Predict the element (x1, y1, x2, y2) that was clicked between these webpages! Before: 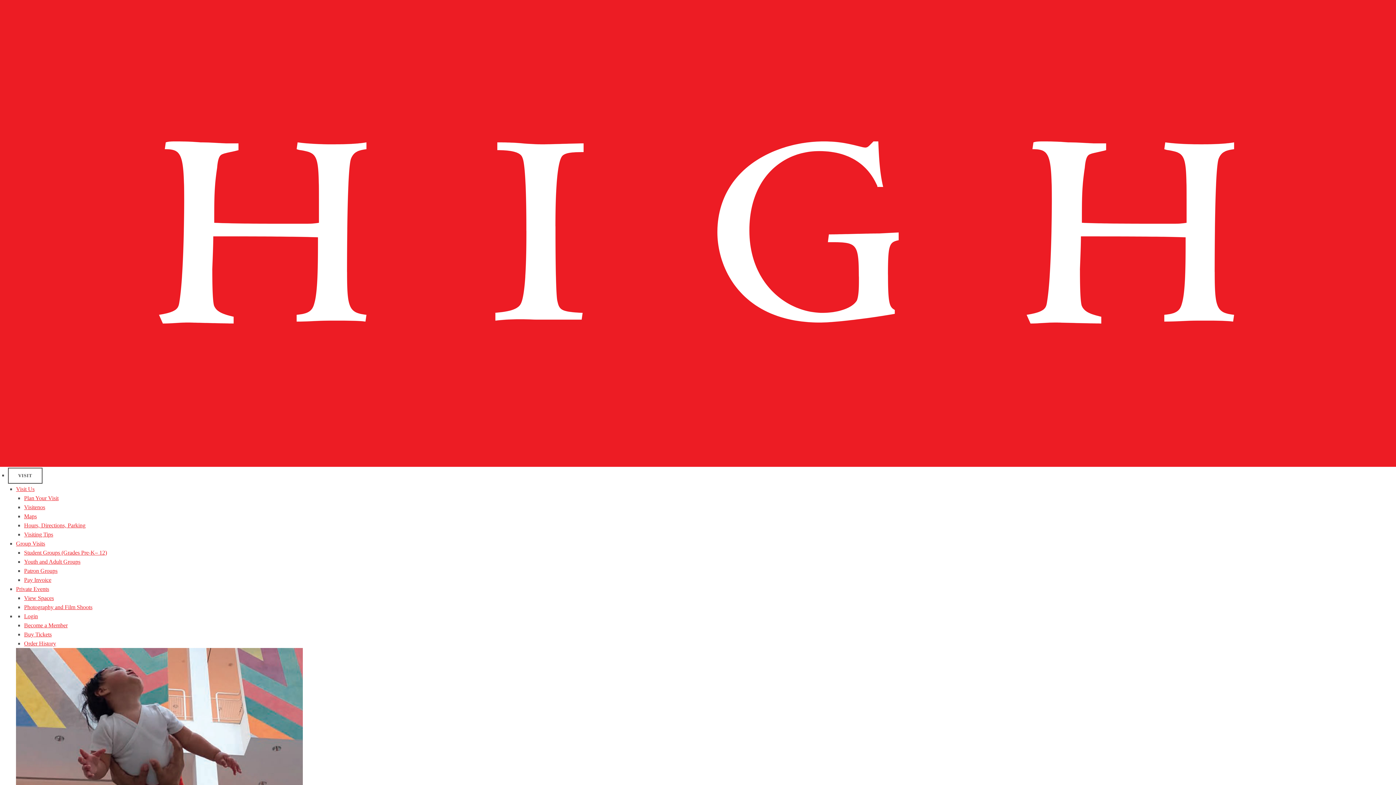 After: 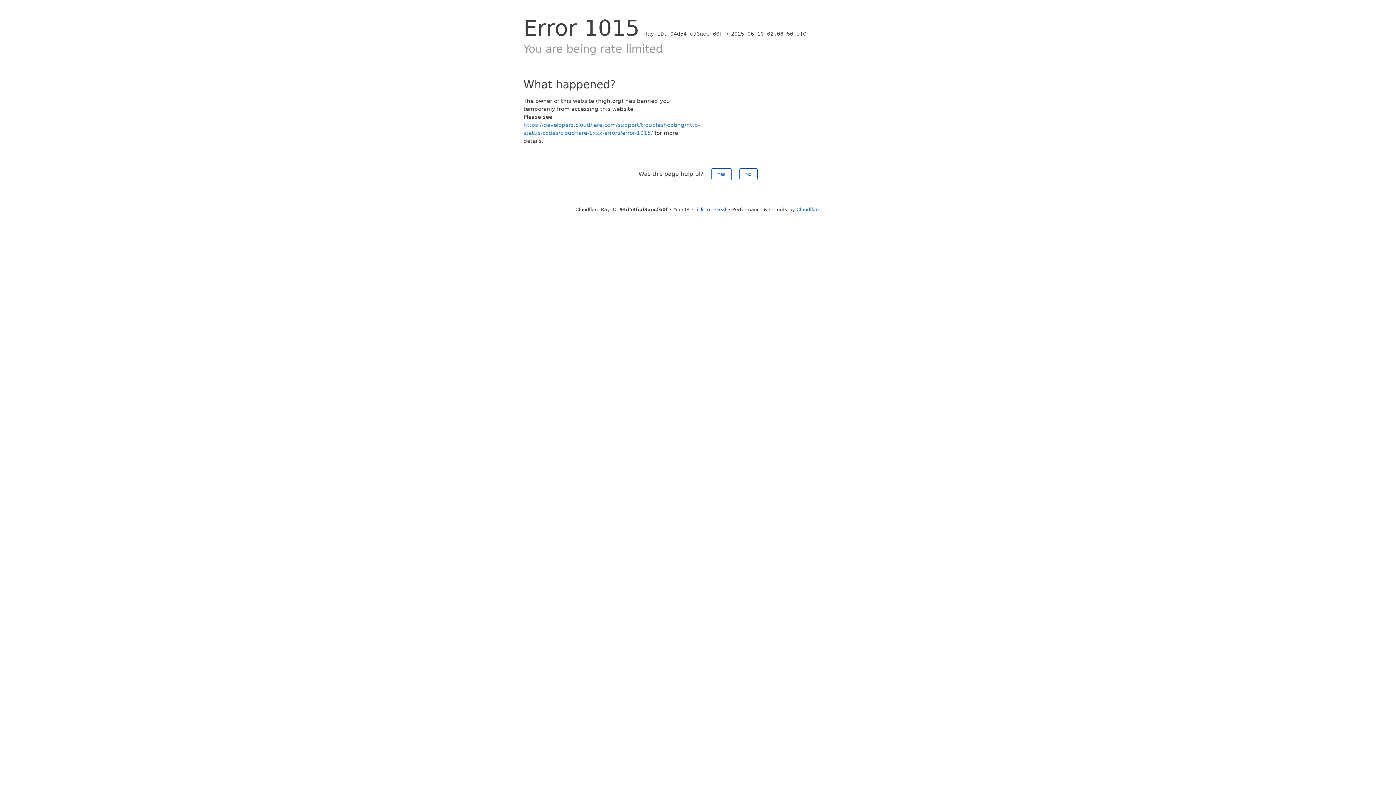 Action: bbox: (24, 513, 36, 519) label: Maps